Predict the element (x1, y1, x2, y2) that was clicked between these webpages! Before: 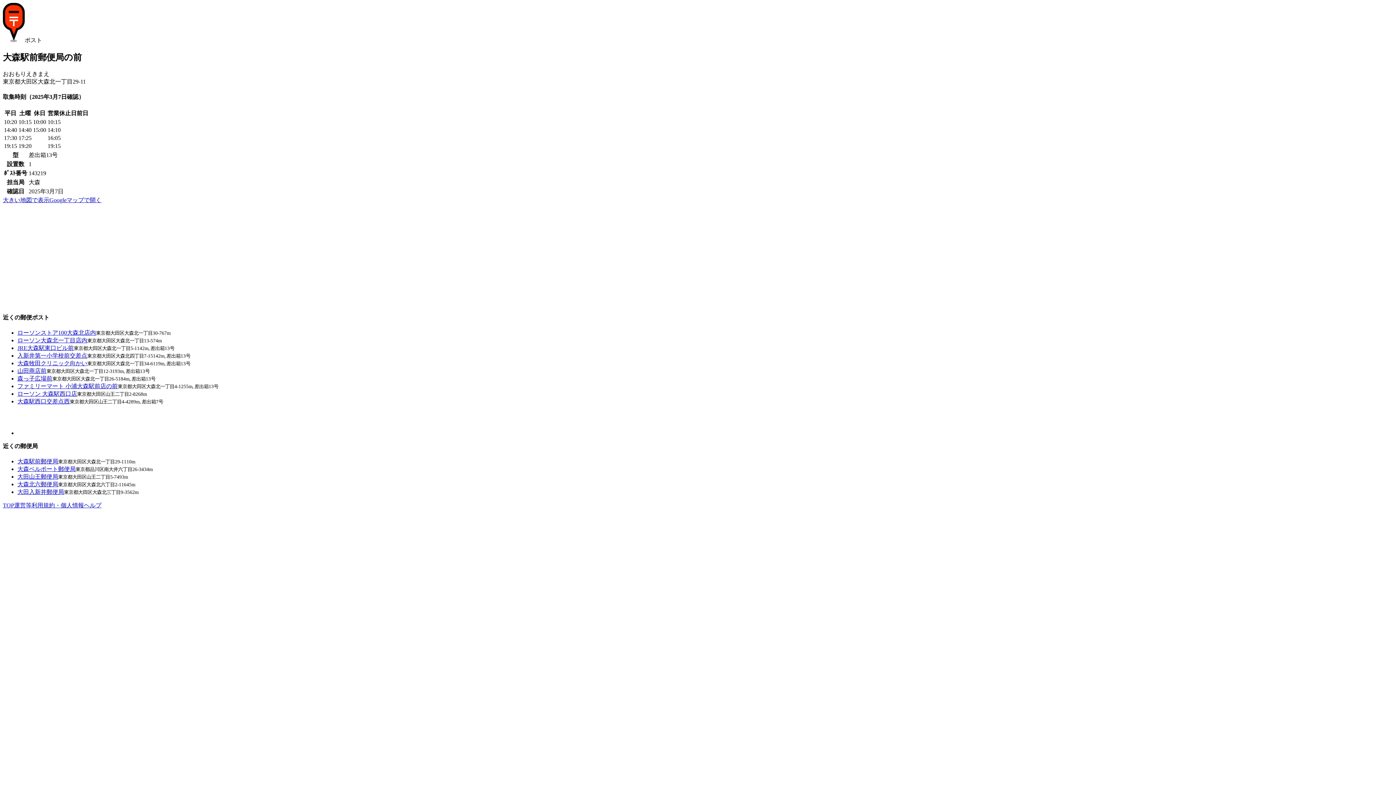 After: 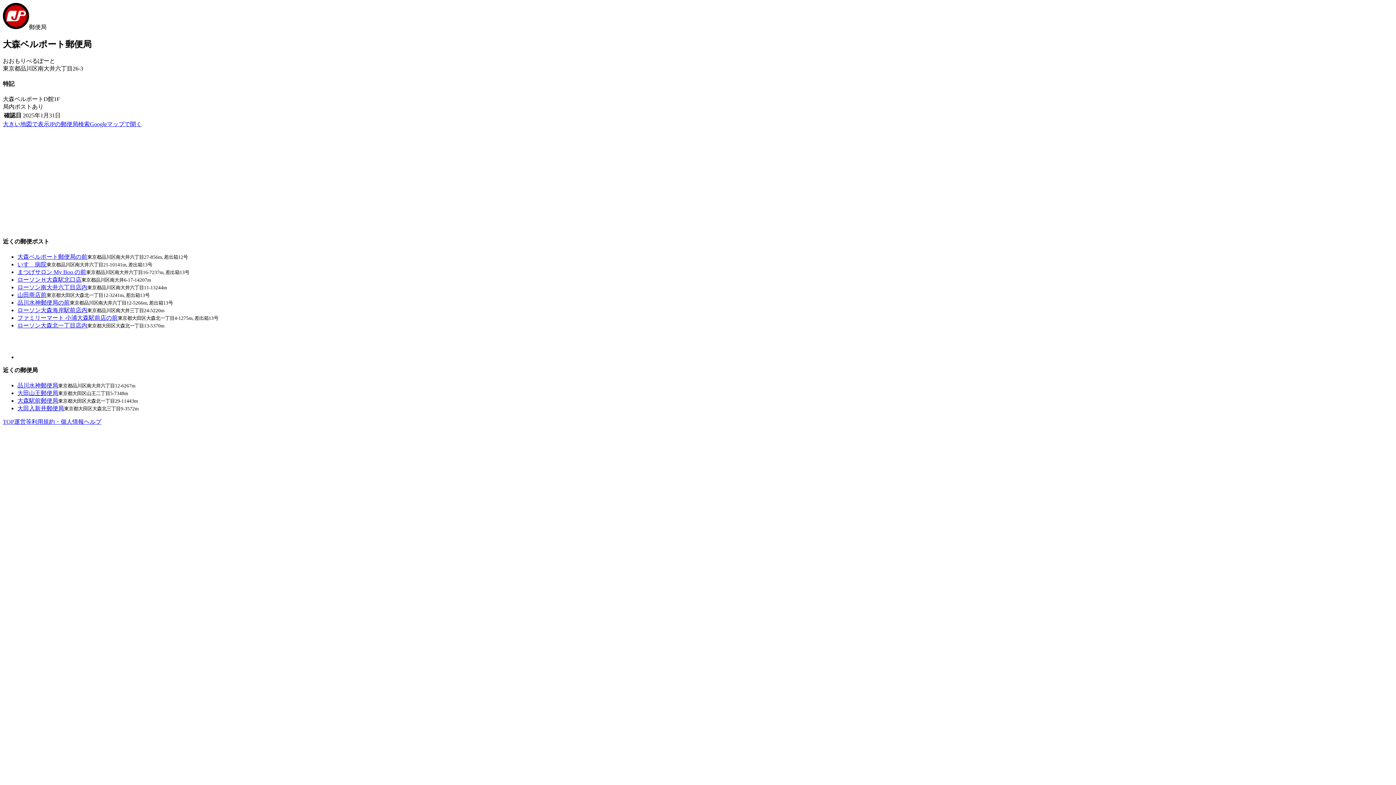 Action: bbox: (17, 466, 75, 472) label: 大森ベルポート郵便局